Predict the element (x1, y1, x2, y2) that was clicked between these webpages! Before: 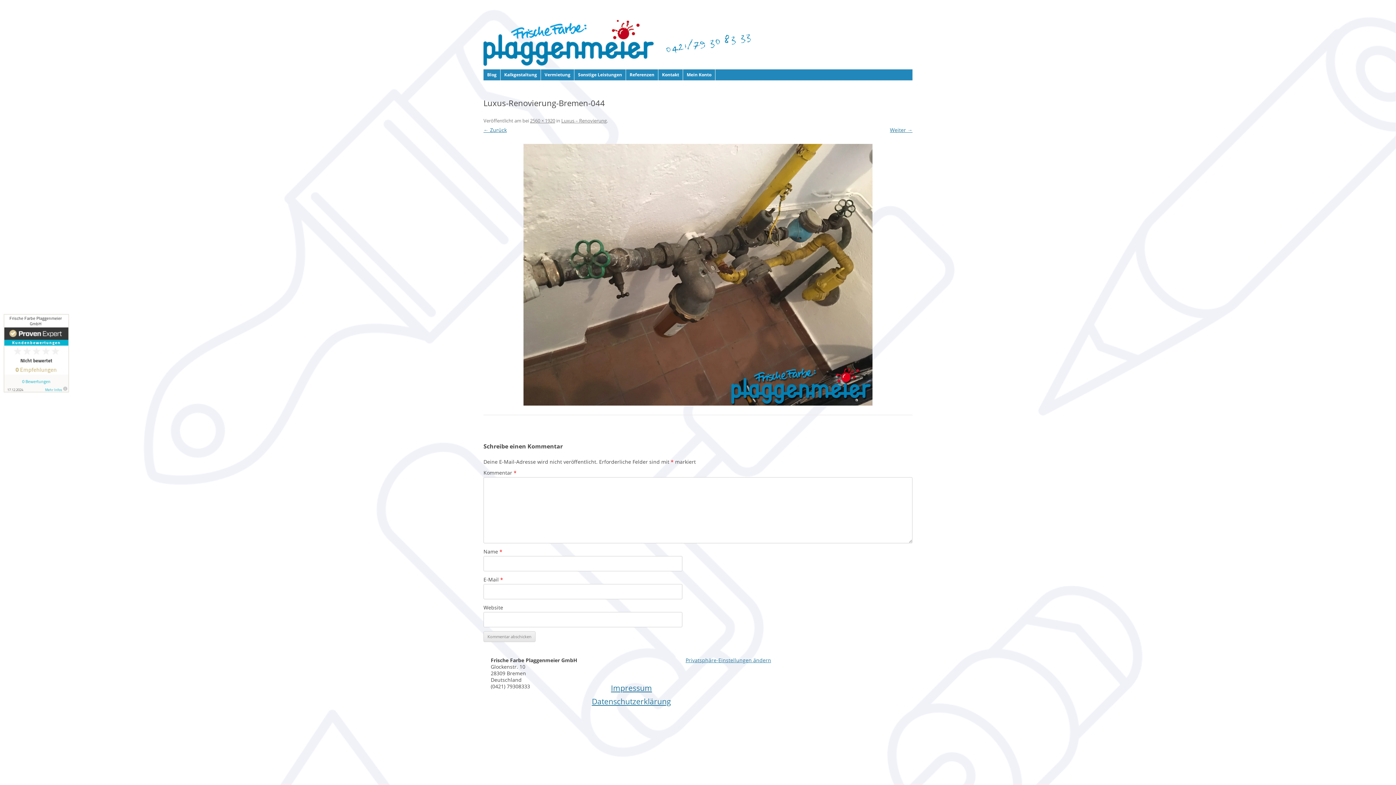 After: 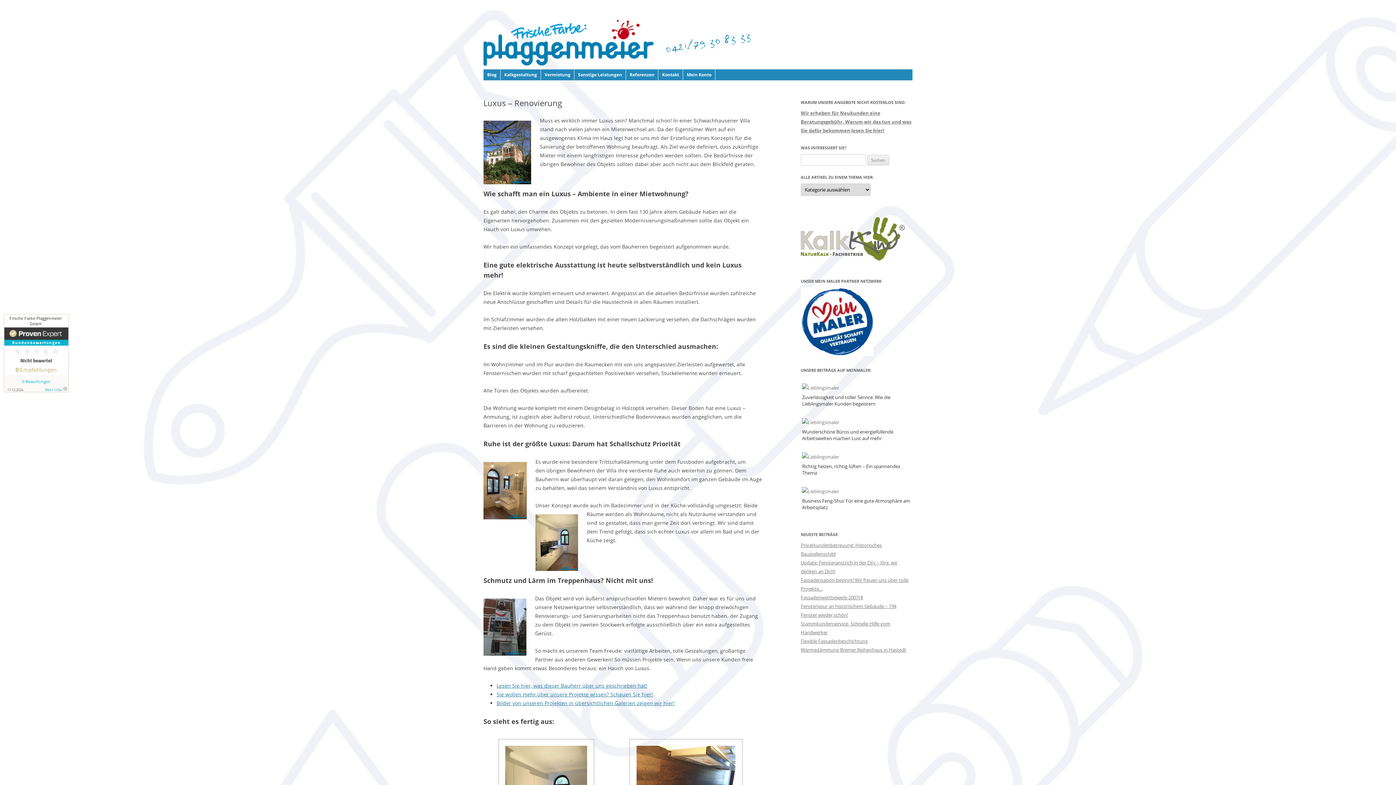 Action: label: Luxus – Renovierung bbox: (561, 117, 606, 124)